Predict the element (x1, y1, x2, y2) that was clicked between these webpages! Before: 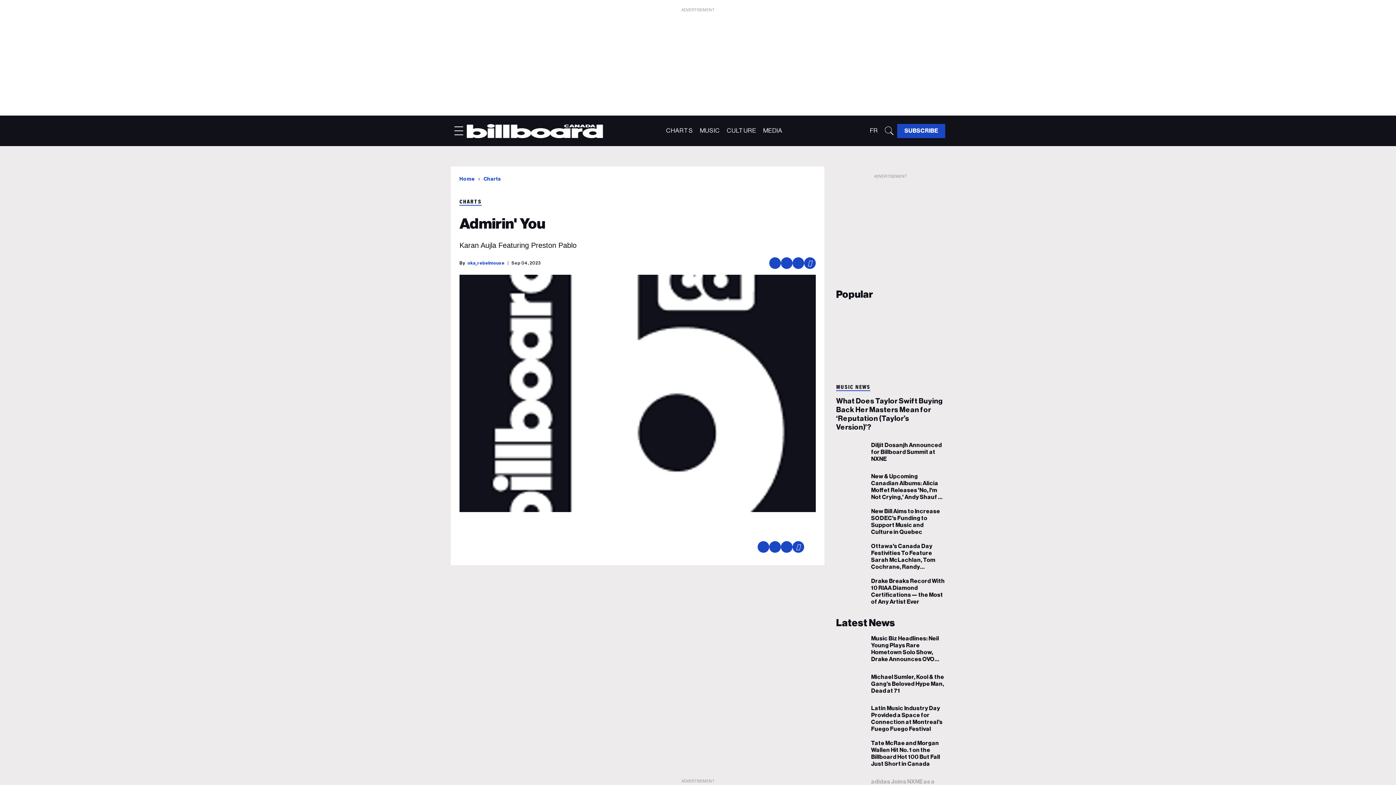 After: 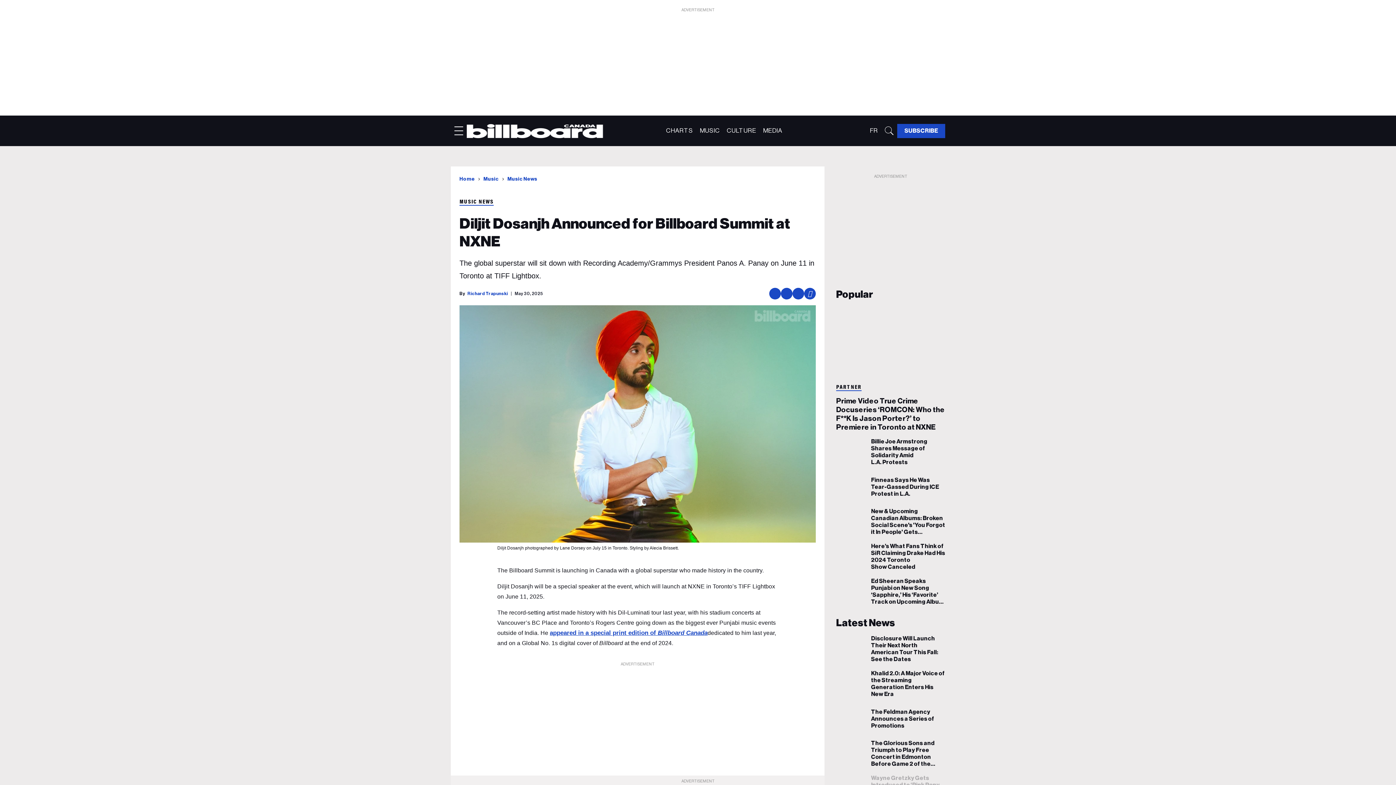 Action: label: Diljit Dosanjh Announced for Billboard Summit at NXNE bbox: (871, 442, 945, 462)